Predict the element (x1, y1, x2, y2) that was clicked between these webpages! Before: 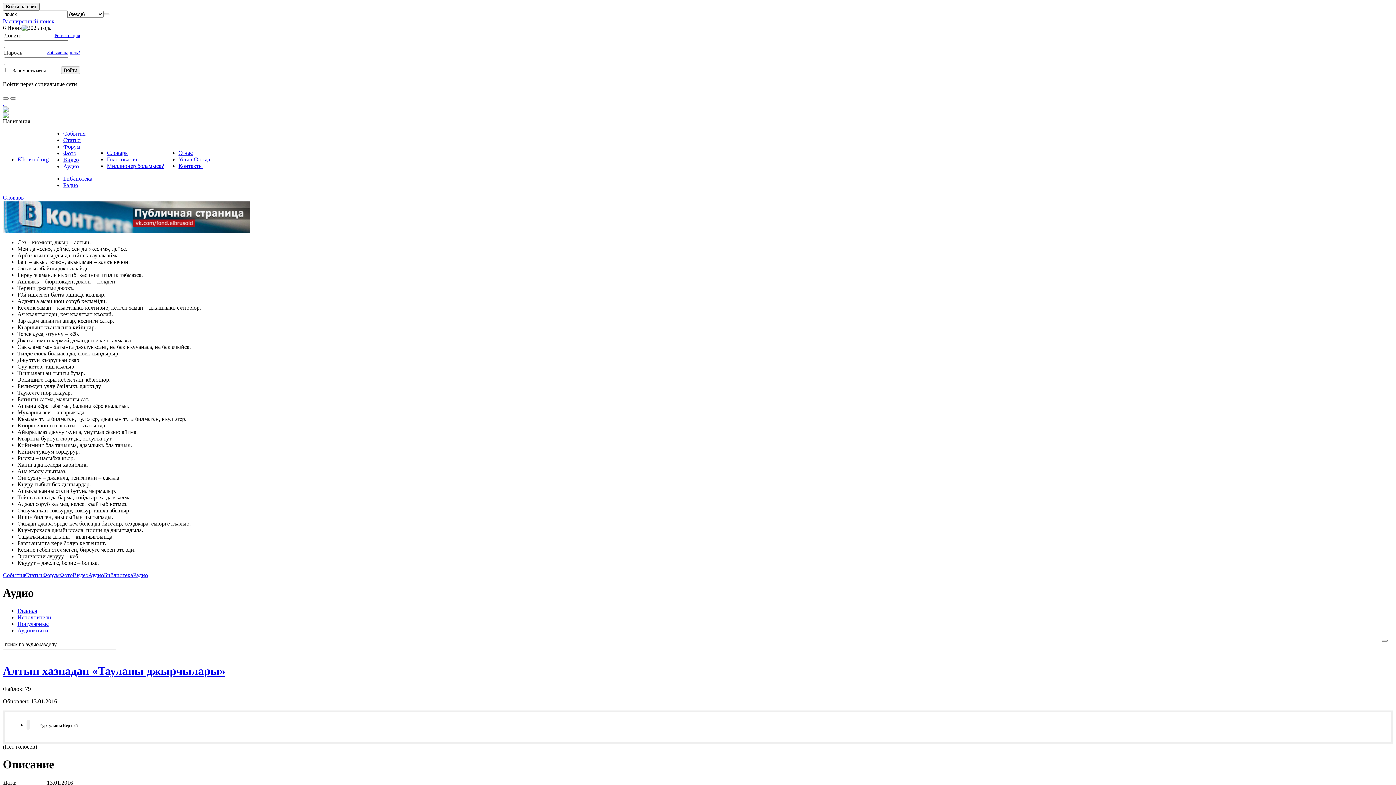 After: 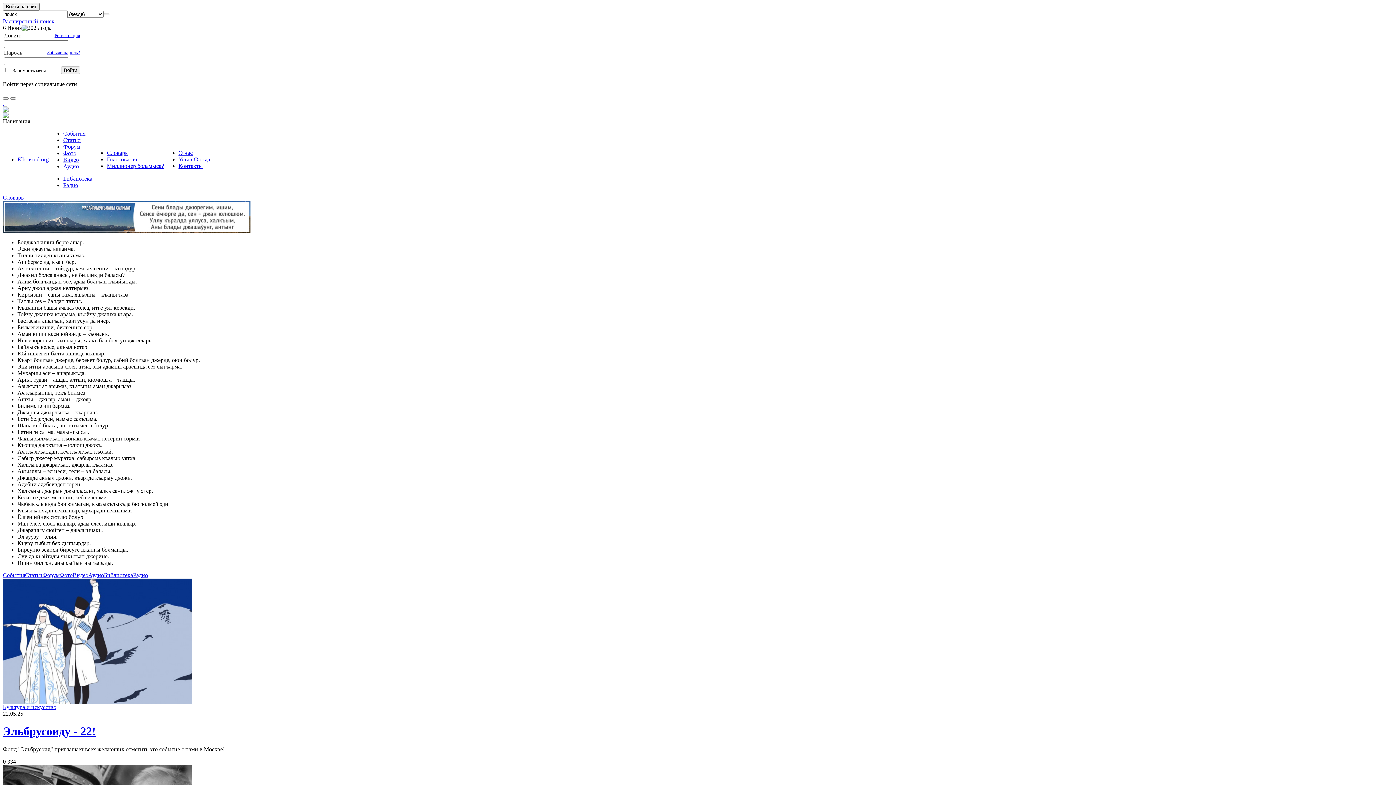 Action: bbox: (17, 156, 48, 162) label: Elbrusoid.org